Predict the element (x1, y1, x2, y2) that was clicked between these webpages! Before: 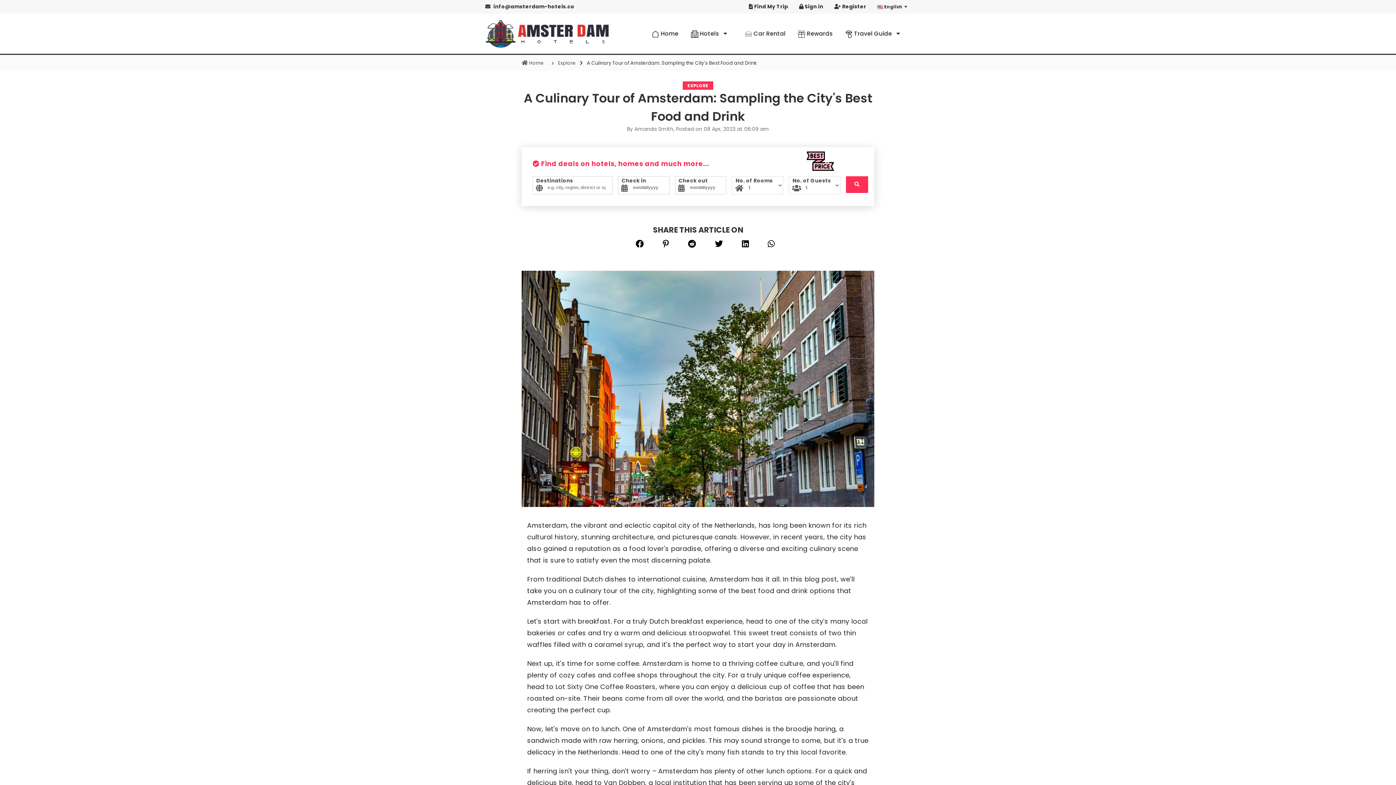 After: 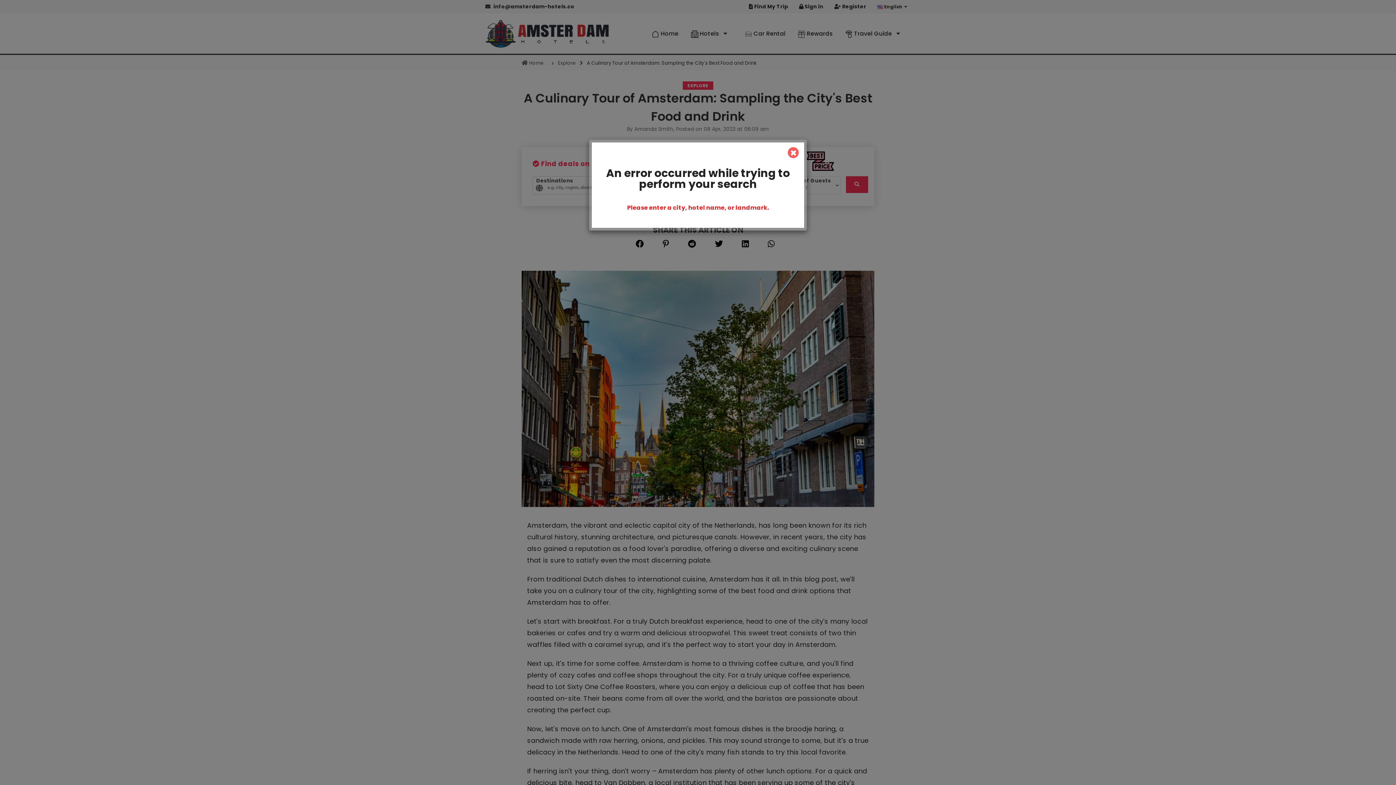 Action: bbox: (846, 176, 868, 193)